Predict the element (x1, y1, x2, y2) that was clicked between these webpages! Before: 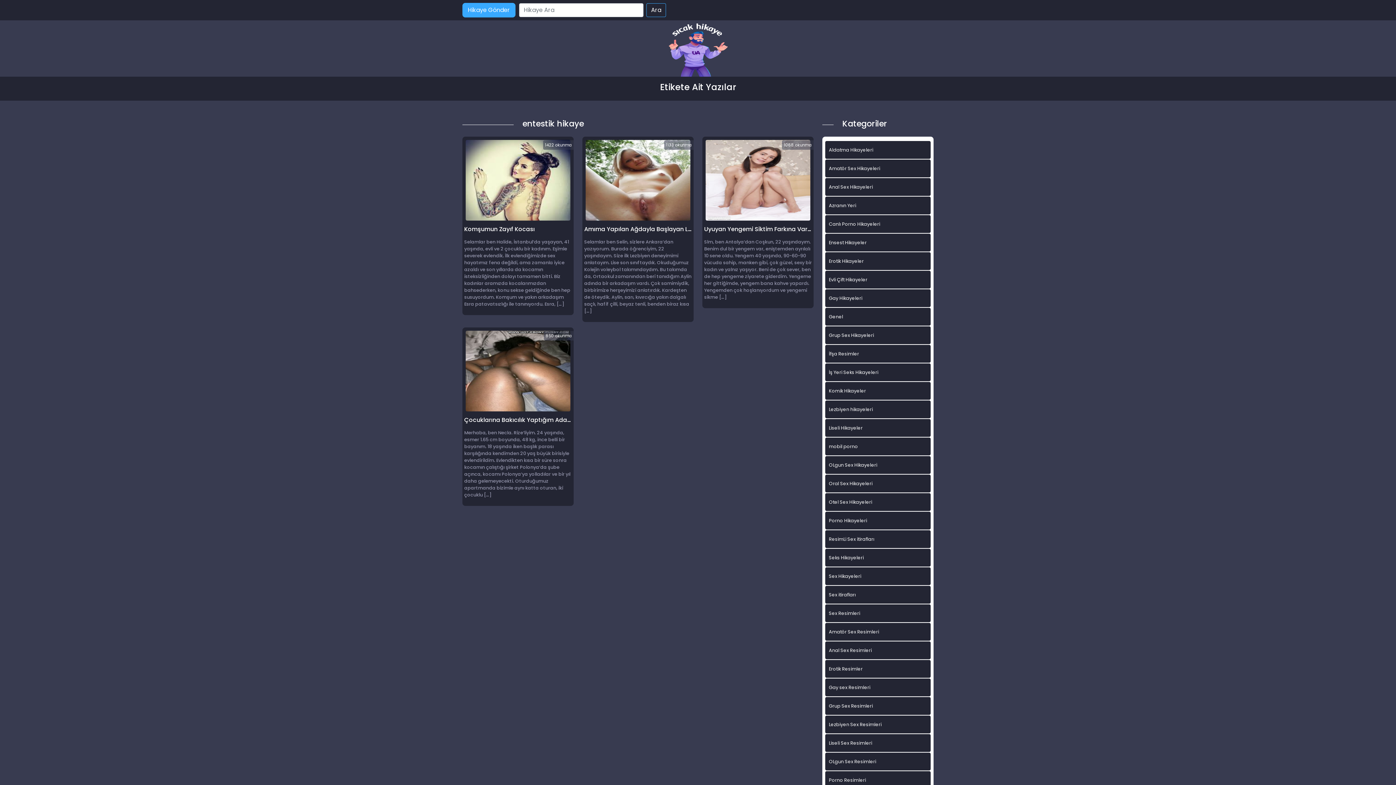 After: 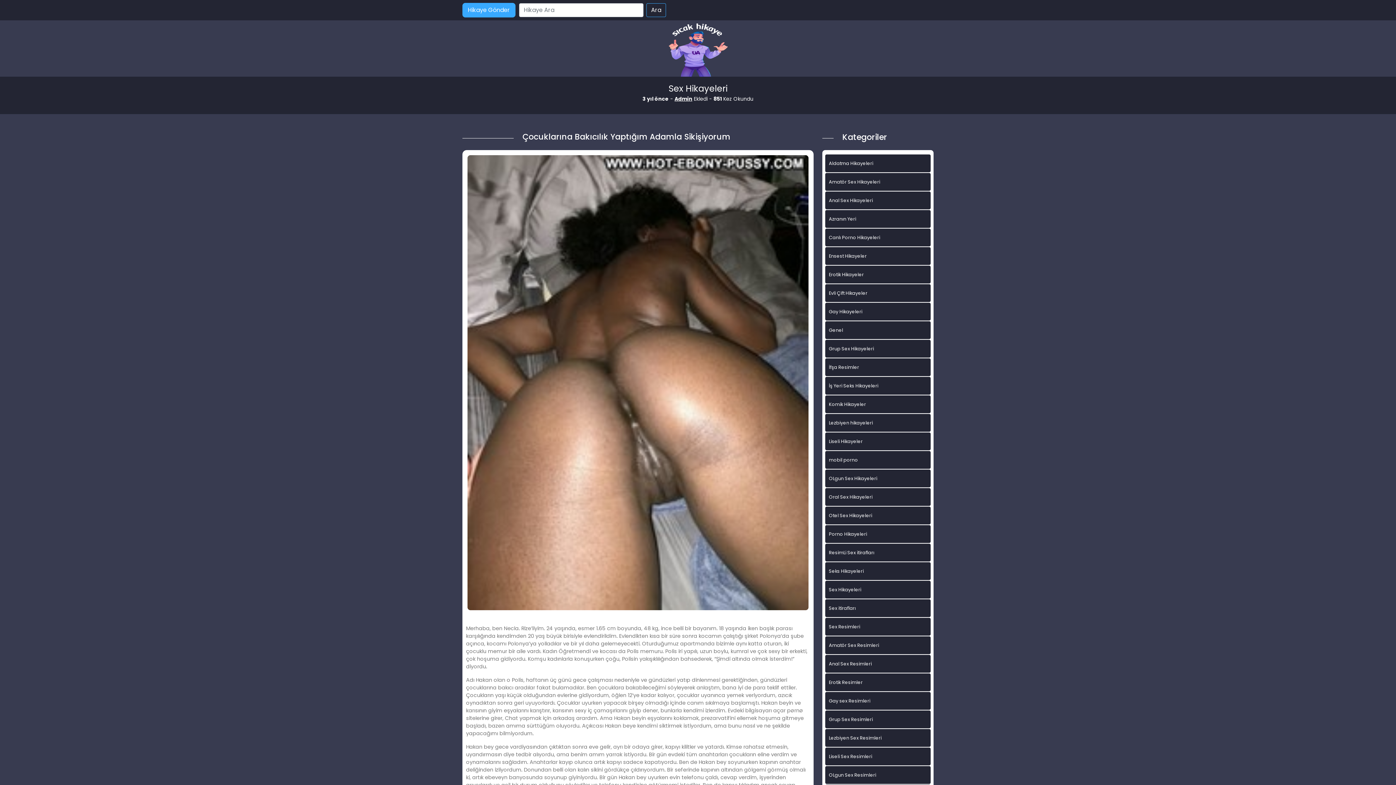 Action: label: Çocuklarına Bakıcılık Yaptığım Adamla Sikişiyorum bbox: (464, 368, 572, 423)